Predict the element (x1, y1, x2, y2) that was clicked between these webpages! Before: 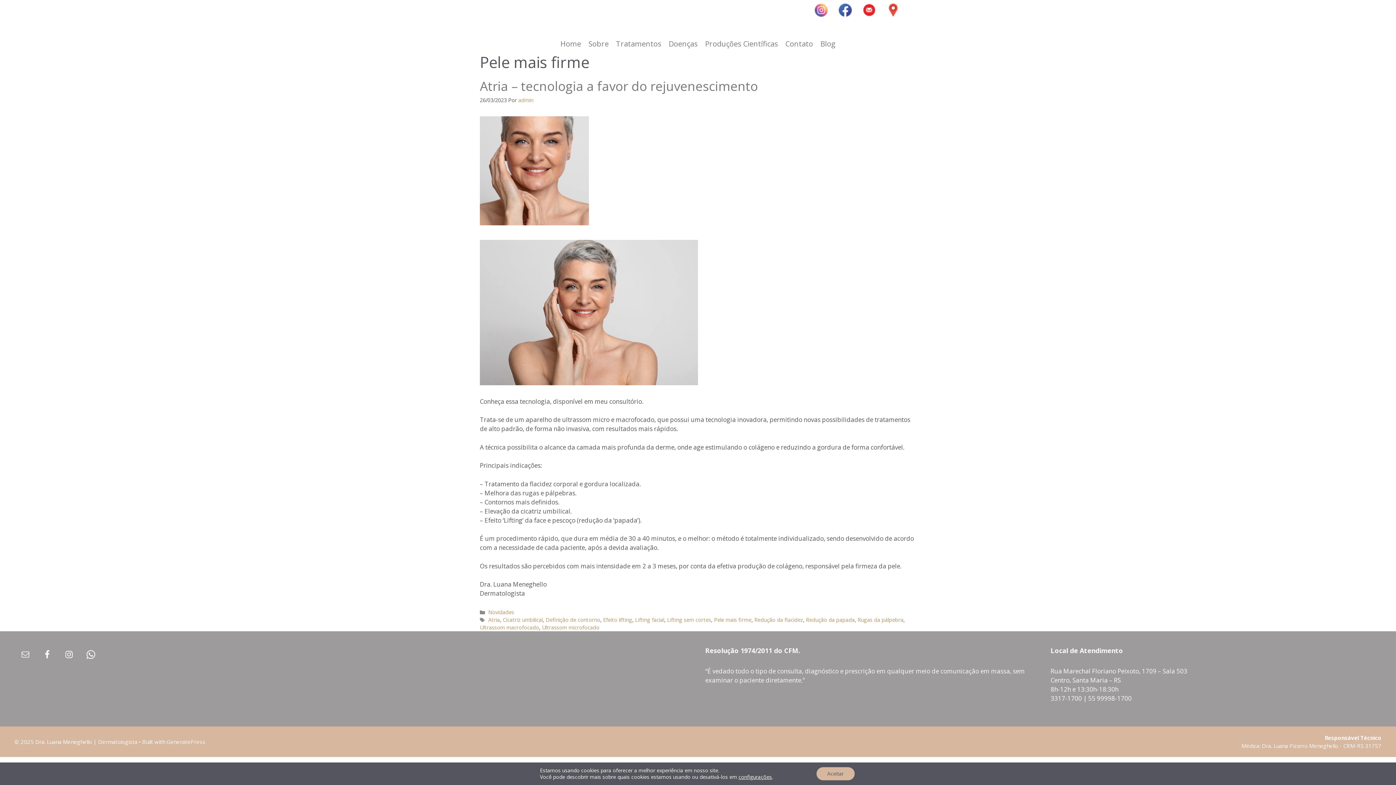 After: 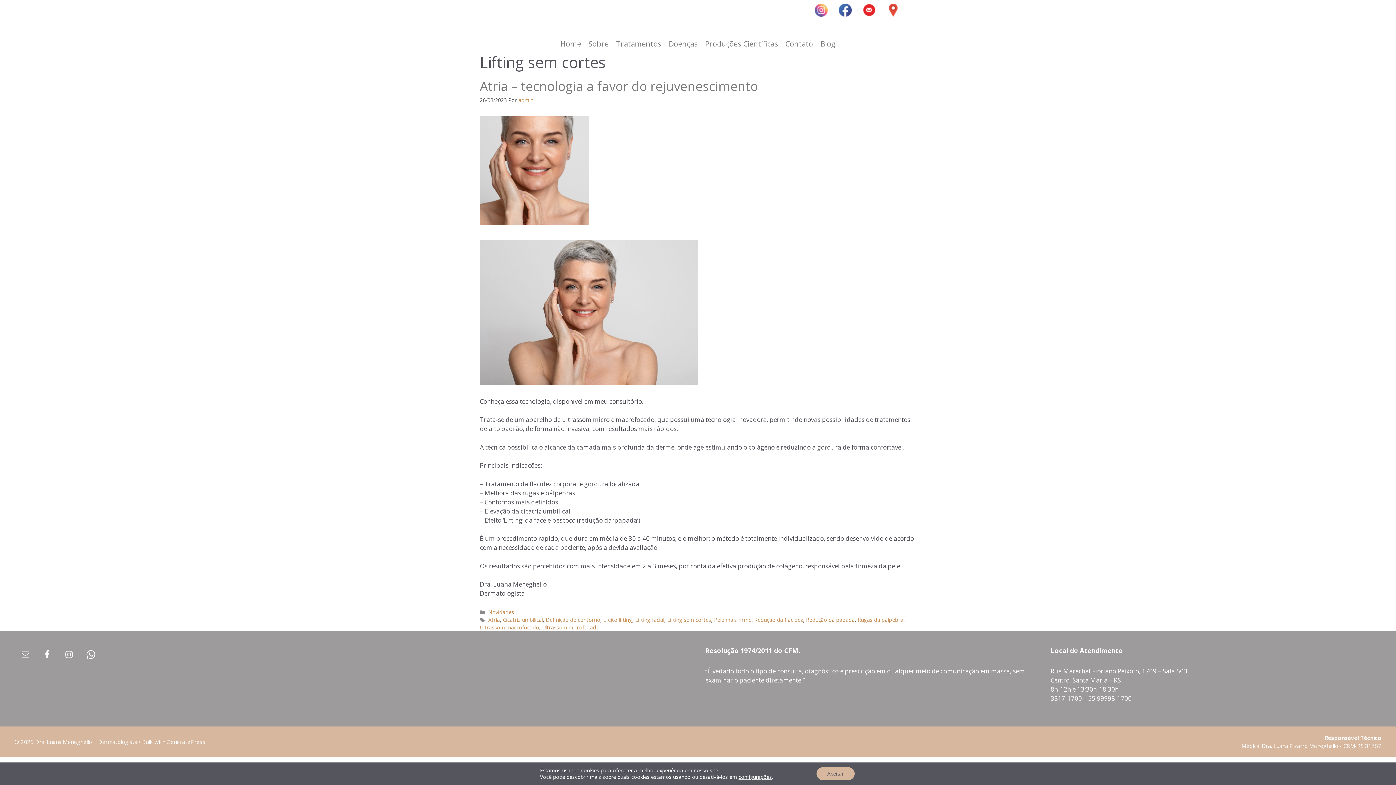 Action: bbox: (667, 616, 711, 623) label: Lifting sem cortes